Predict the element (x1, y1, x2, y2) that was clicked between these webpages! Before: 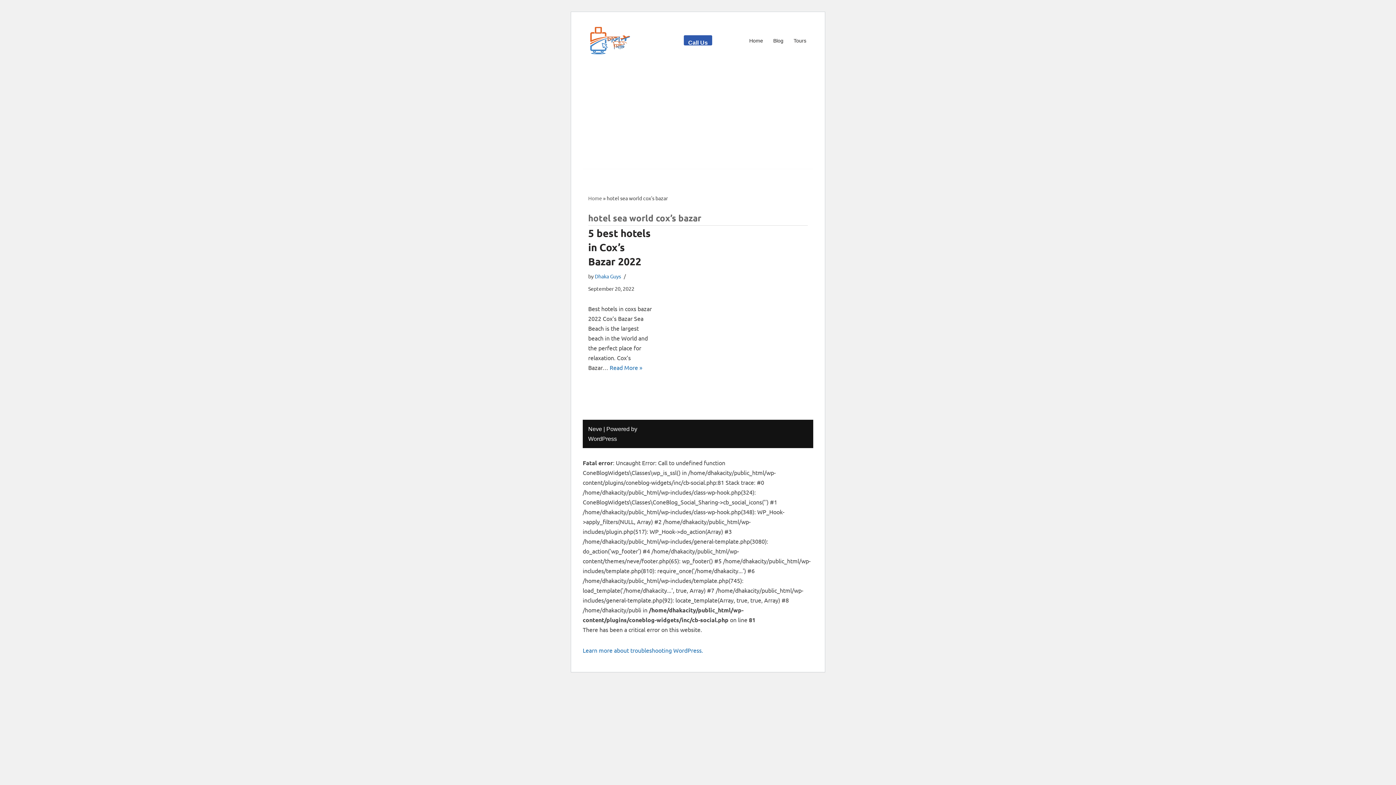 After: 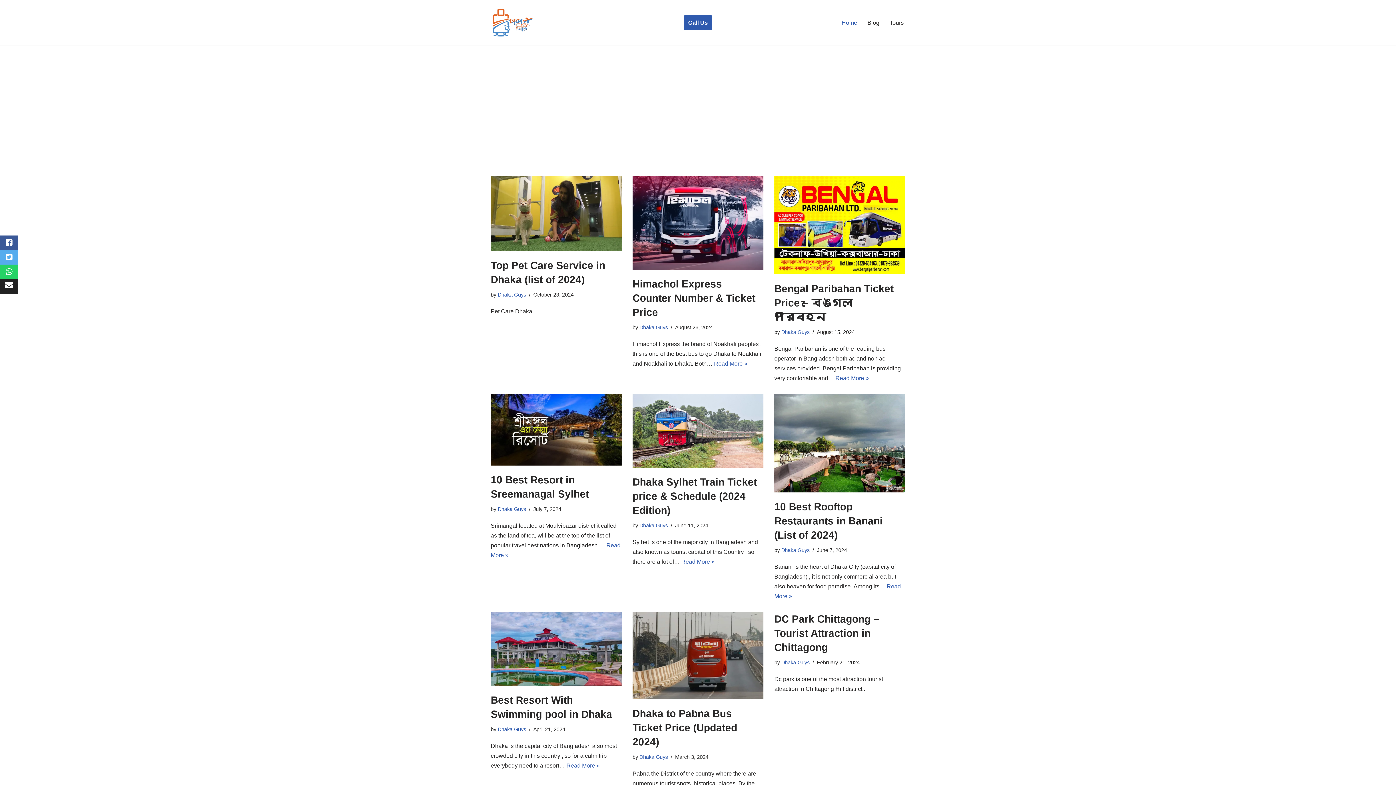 Action: label: Home bbox: (749, 35, 763, 45)